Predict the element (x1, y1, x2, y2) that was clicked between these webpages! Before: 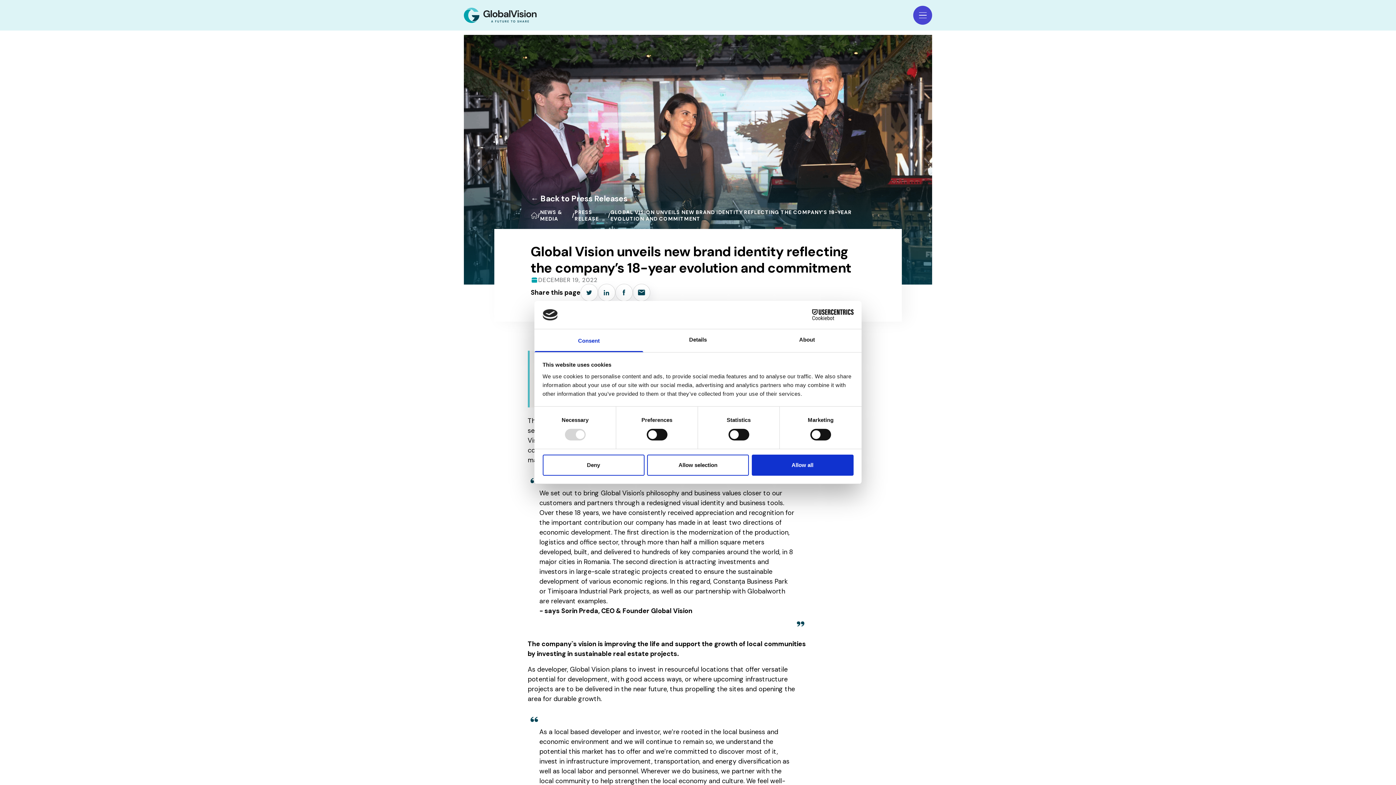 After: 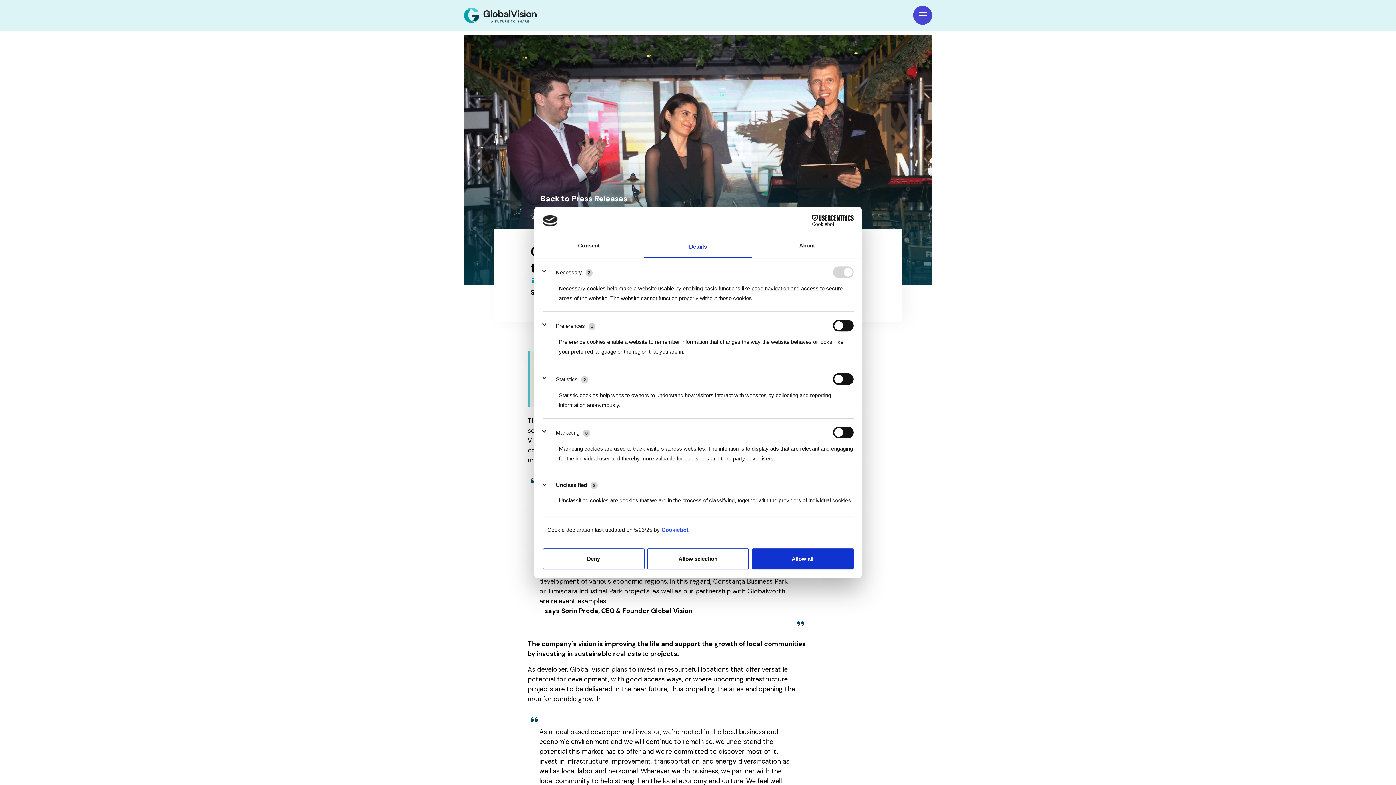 Action: bbox: (643, 329, 752, 352) label: Details